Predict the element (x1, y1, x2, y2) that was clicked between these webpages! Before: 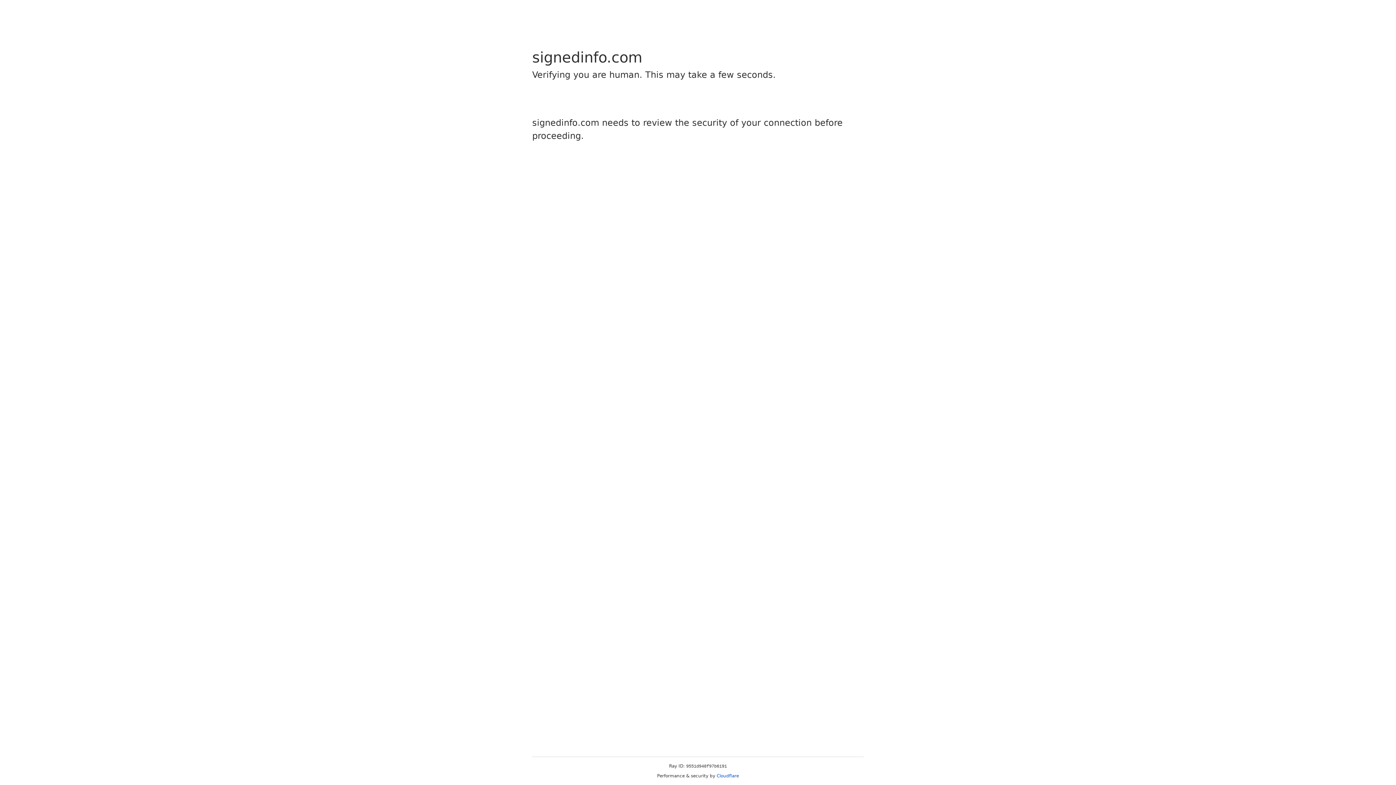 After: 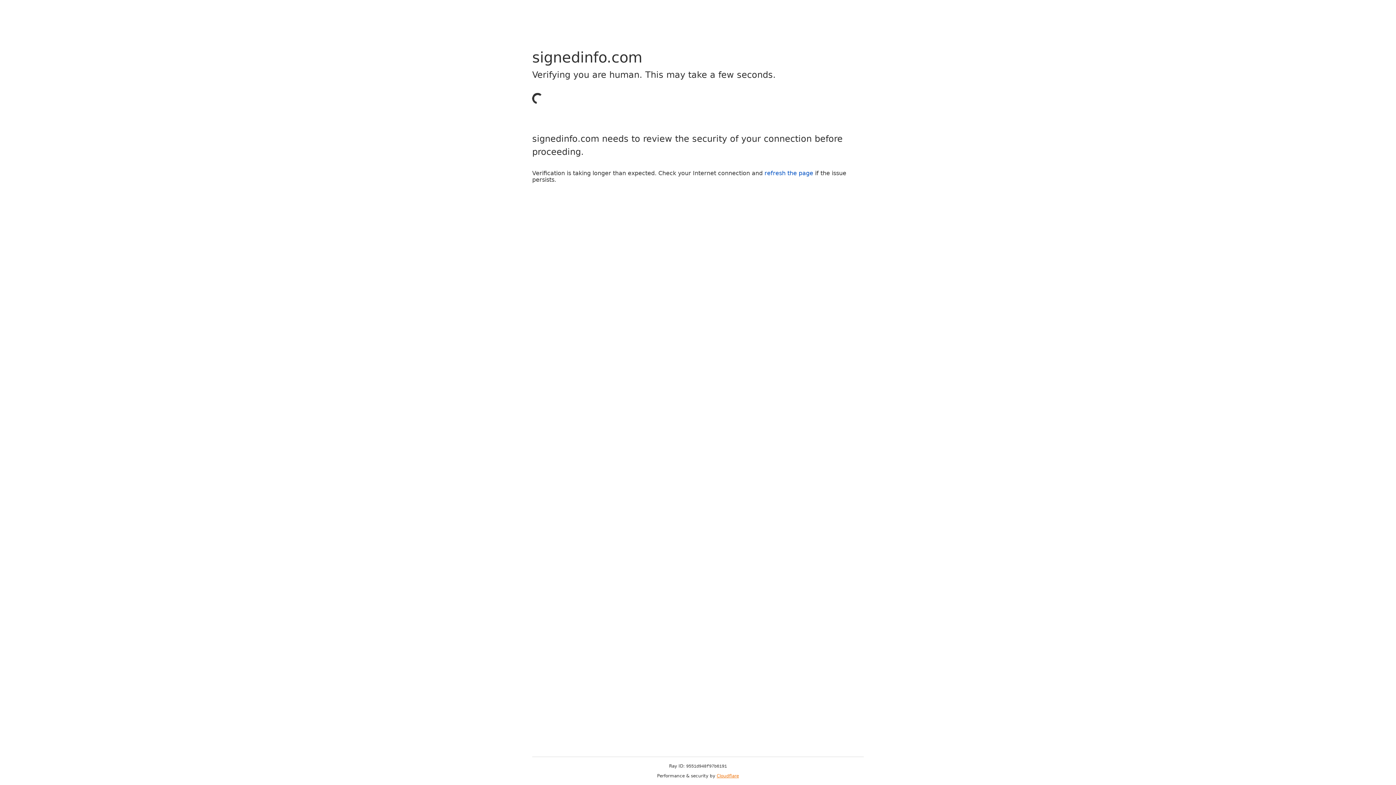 Action: label: Cloudflare bbox: (716, 773, 739, 778)